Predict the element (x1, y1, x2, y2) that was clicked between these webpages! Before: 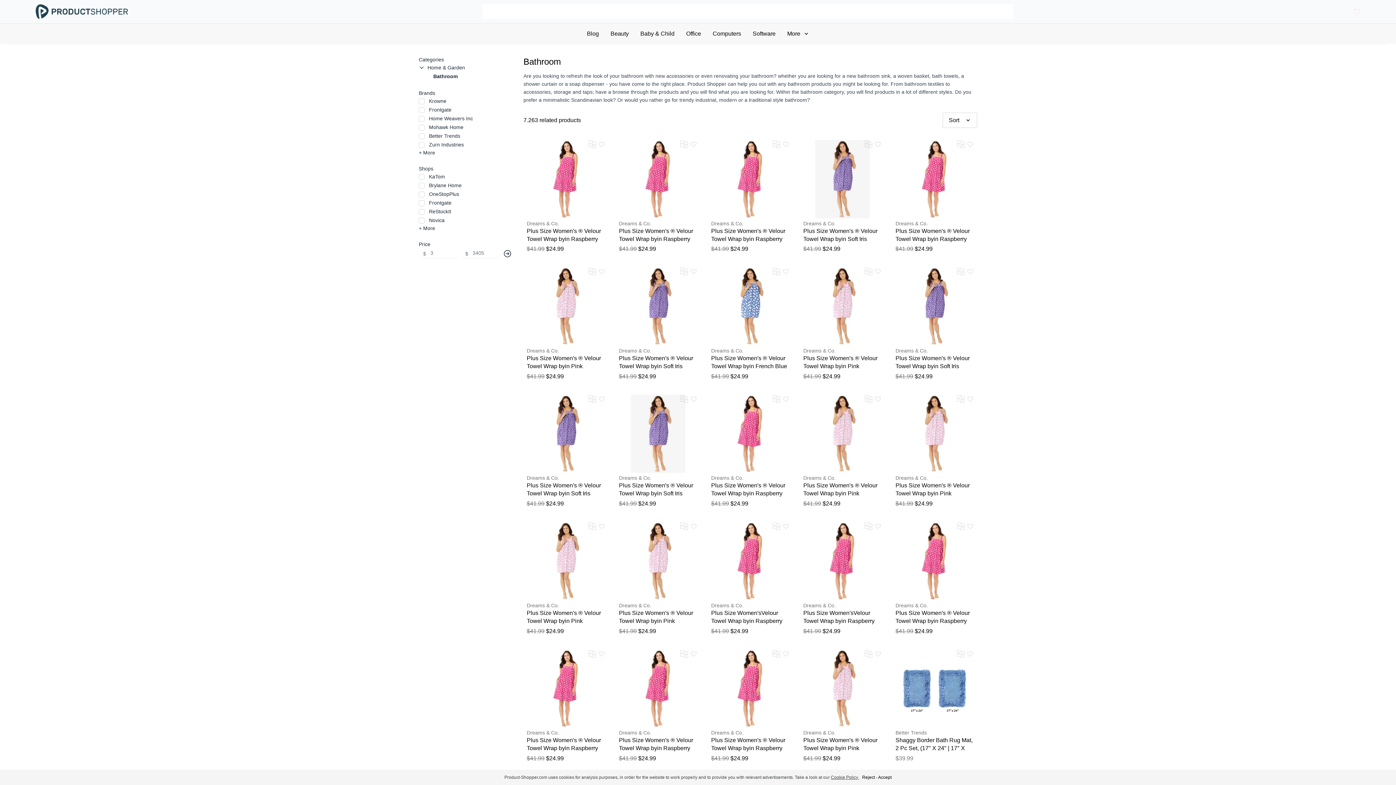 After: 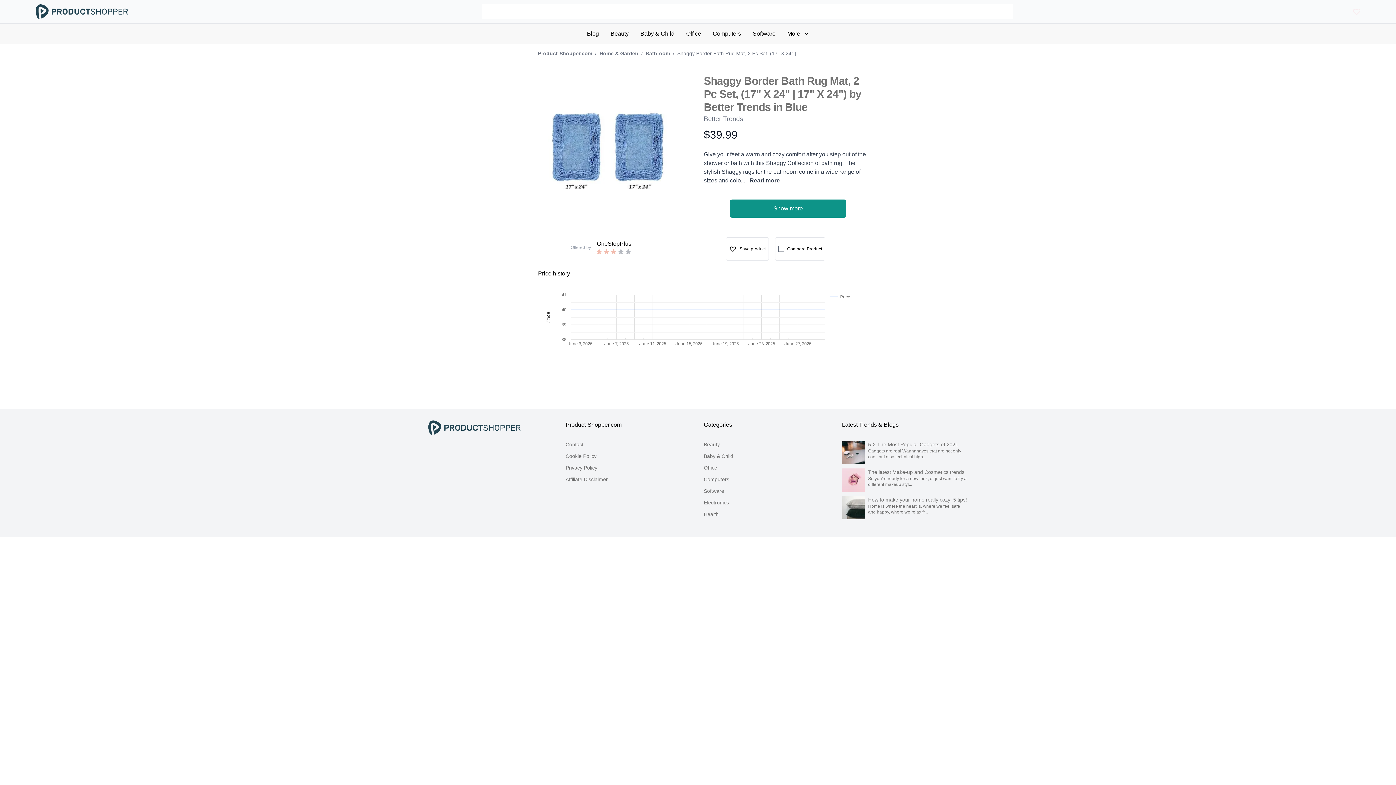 Action: bbox: (895, 729, 974, 753) label: Better Trends
Shaggy Border Bath Rug Mat, 2 Pc Set, (17" X 24" | 17" X 24") byin Blue